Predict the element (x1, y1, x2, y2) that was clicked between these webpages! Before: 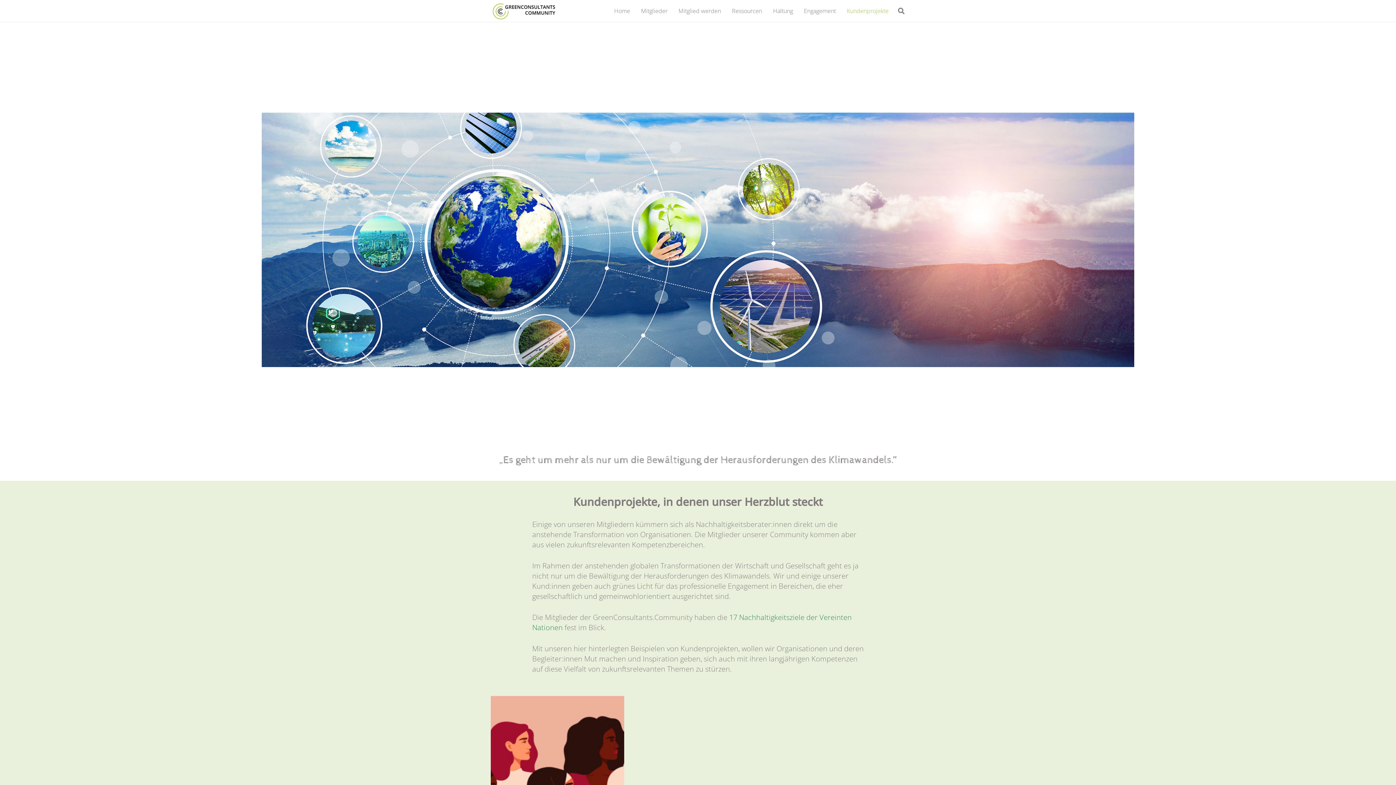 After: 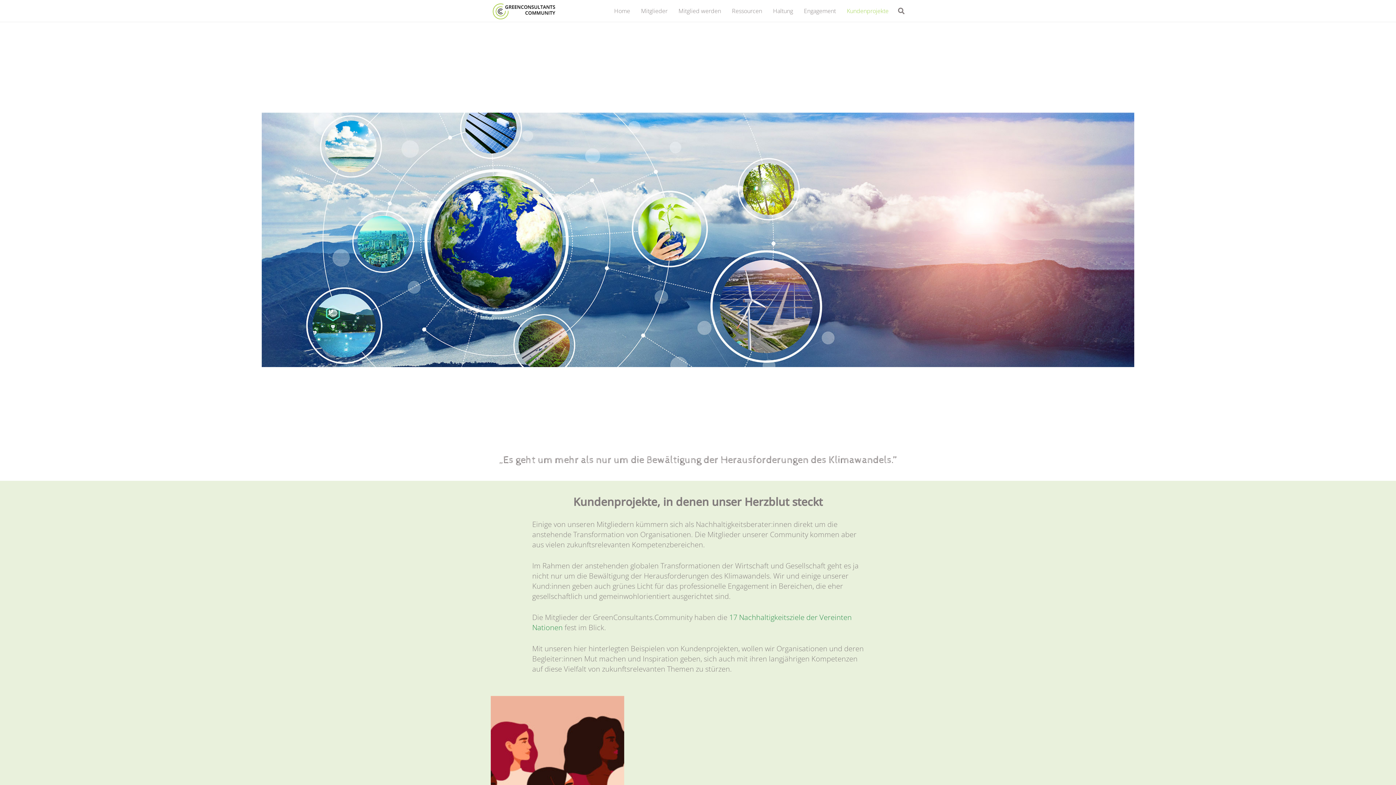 Action: bbox: (841, 0, 894, 21) label: Kundenprojekte